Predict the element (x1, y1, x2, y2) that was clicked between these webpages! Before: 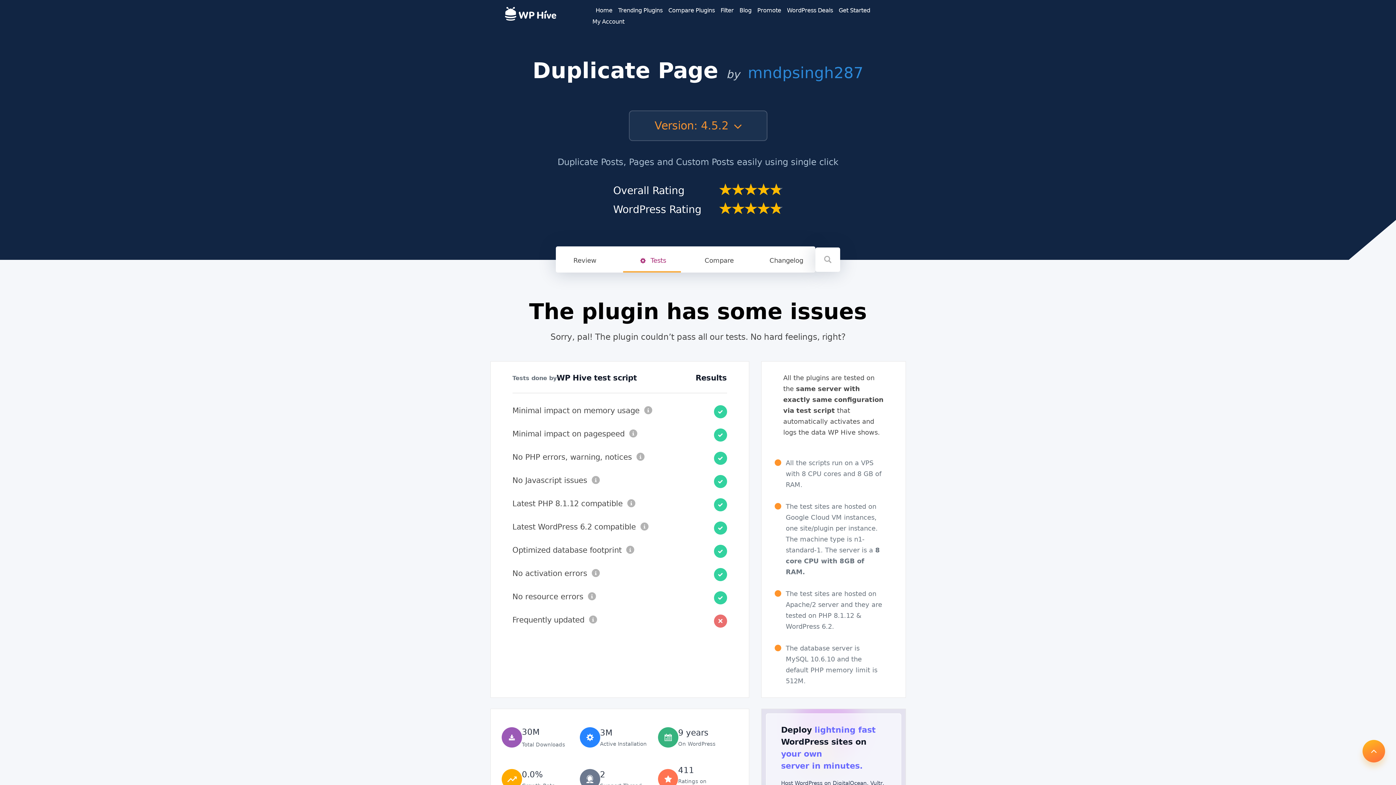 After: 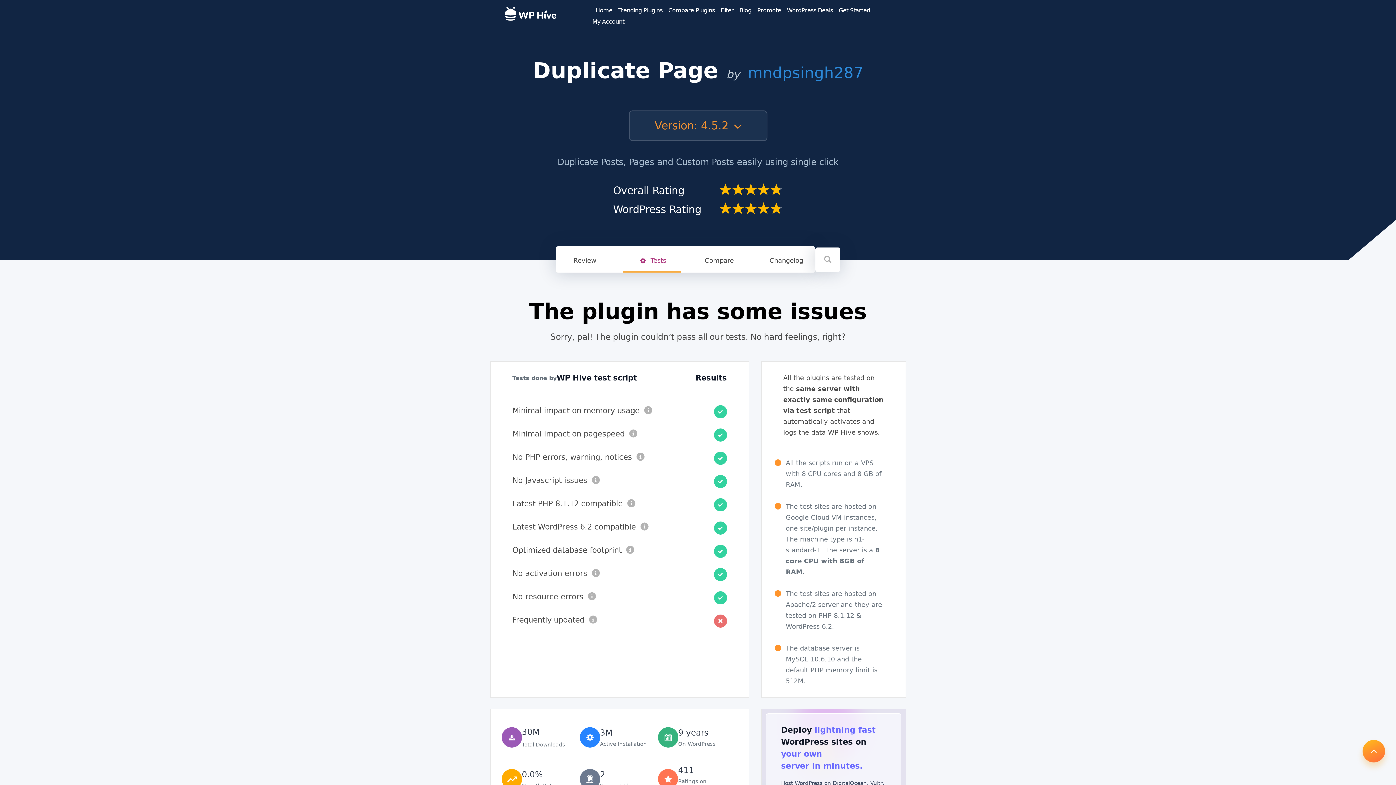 Action: bbox: (748, 64, 863, 81) label: mndpsingh287